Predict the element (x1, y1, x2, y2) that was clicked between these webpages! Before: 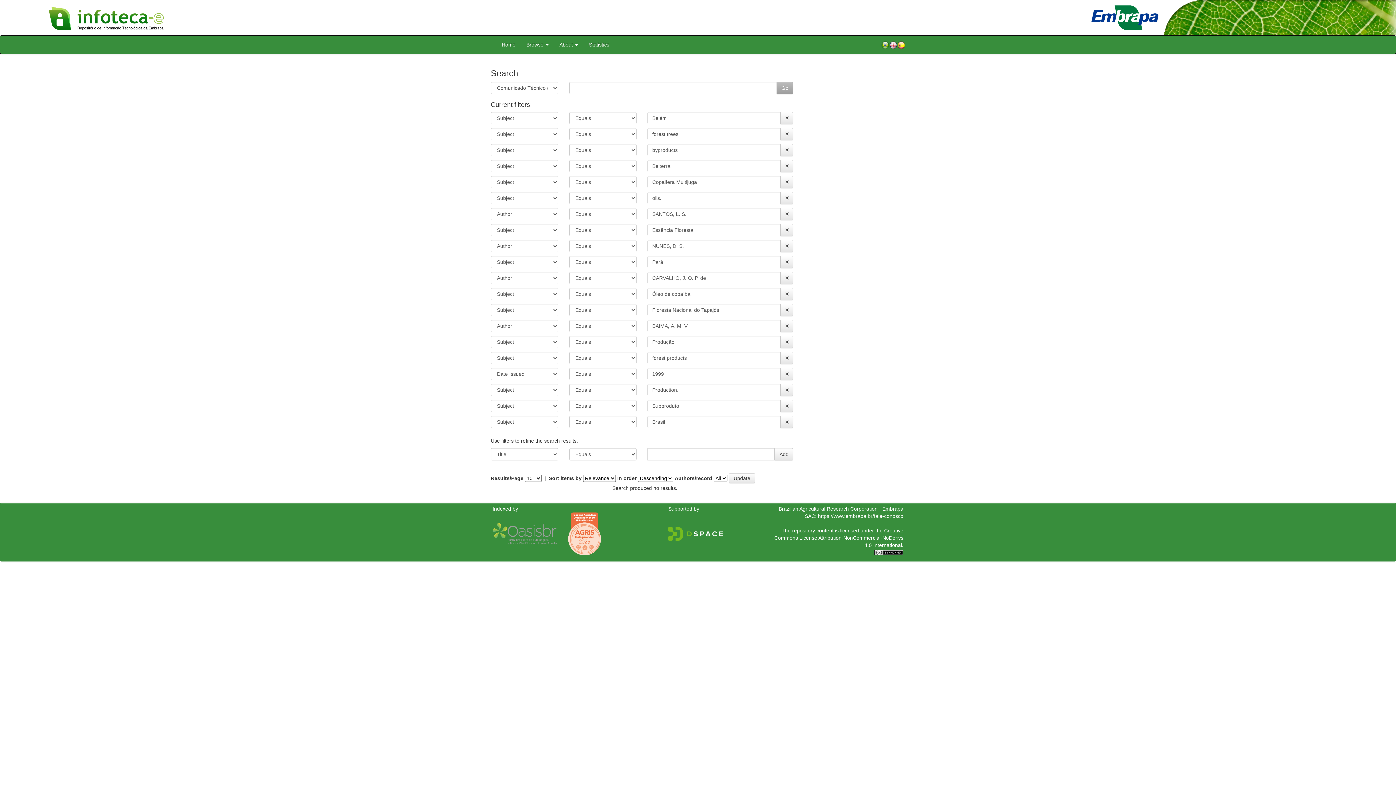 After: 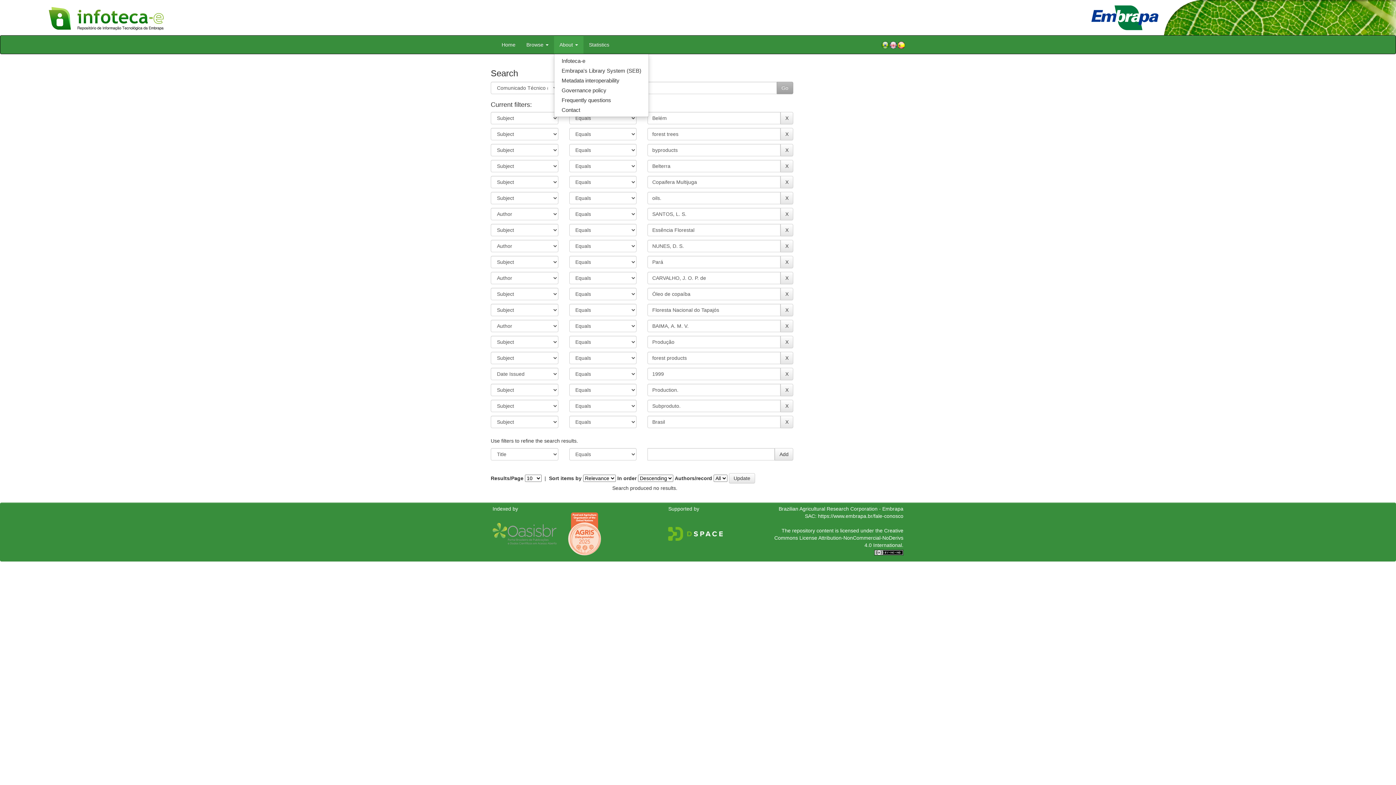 Action: bbox: (554, 35, 583, 53) label: About 